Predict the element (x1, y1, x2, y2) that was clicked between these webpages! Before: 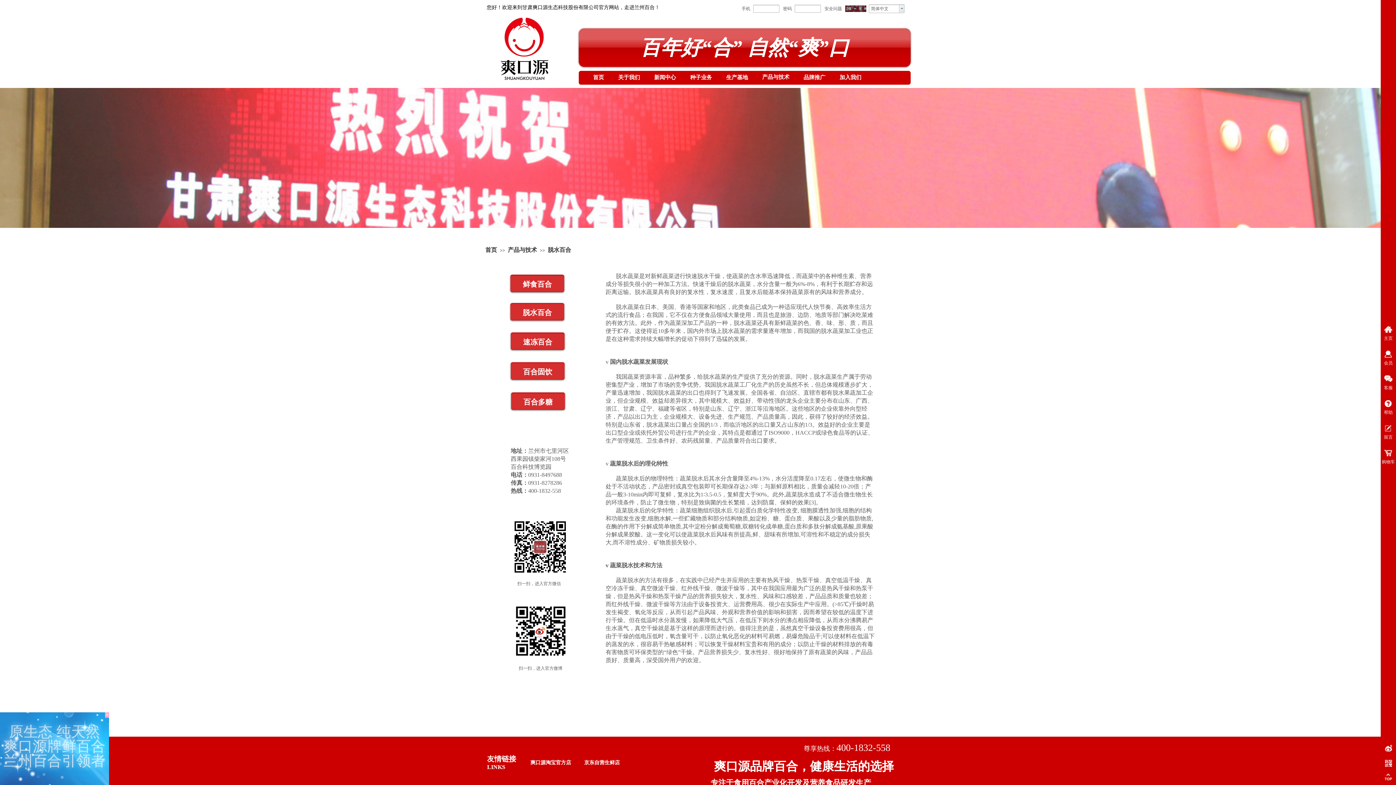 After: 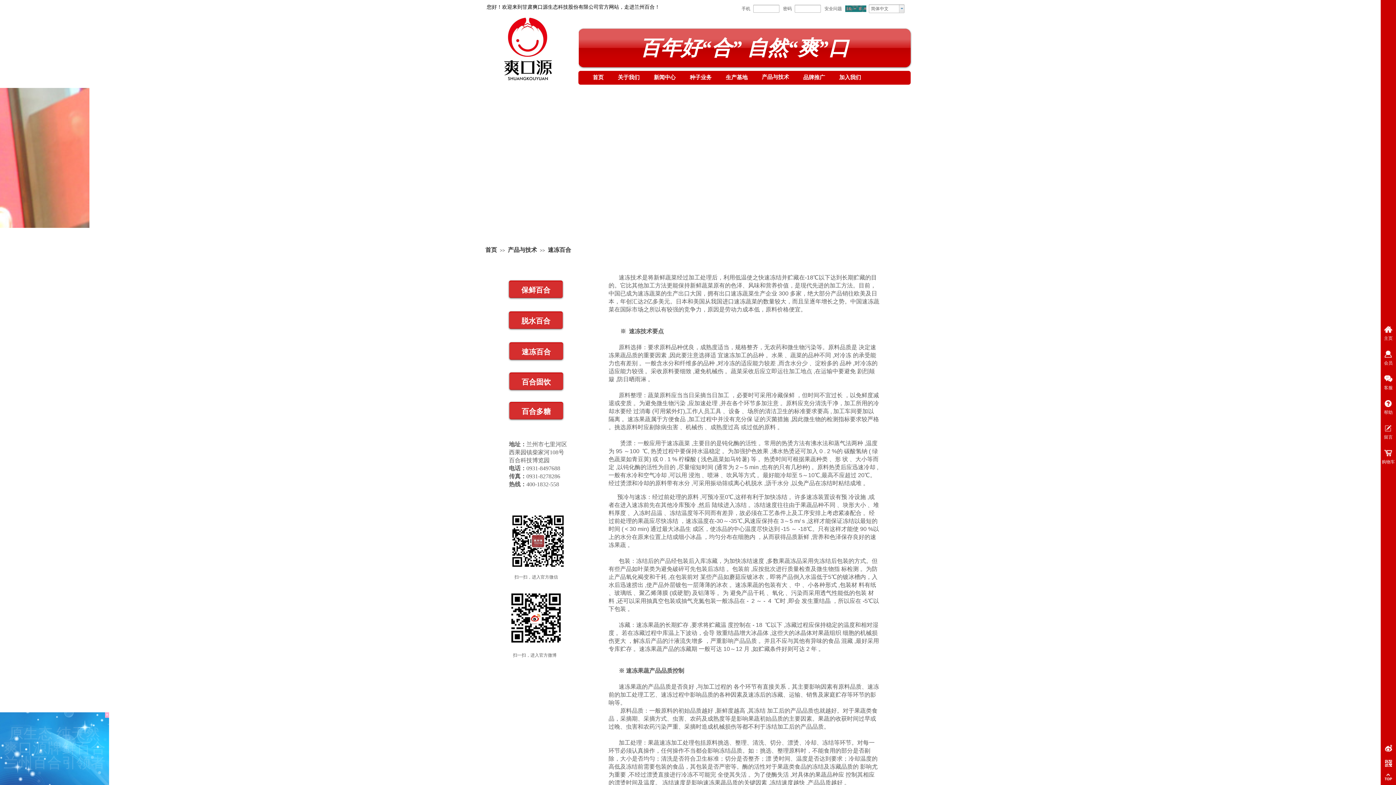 Action: bbox: (510, 332, 564, 350) label: 速冻百合